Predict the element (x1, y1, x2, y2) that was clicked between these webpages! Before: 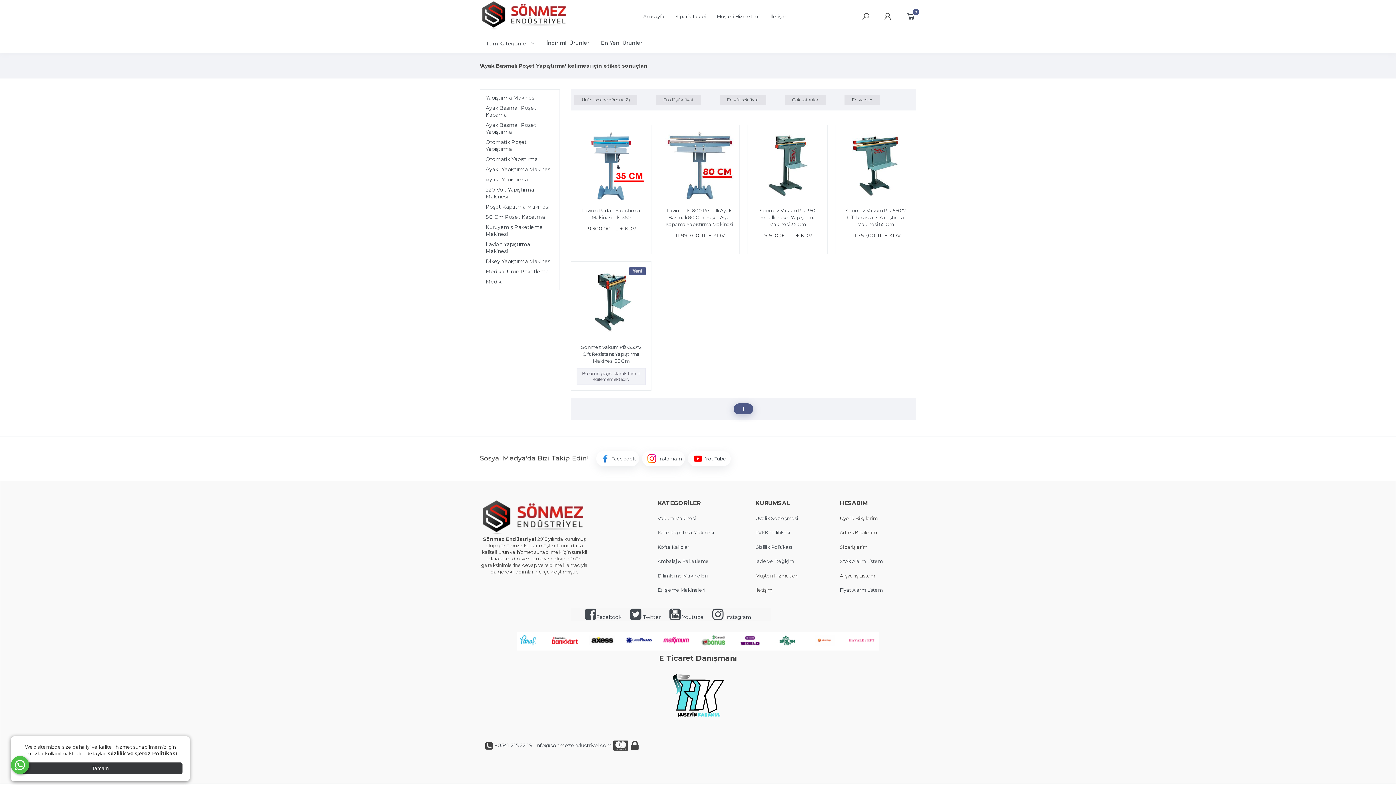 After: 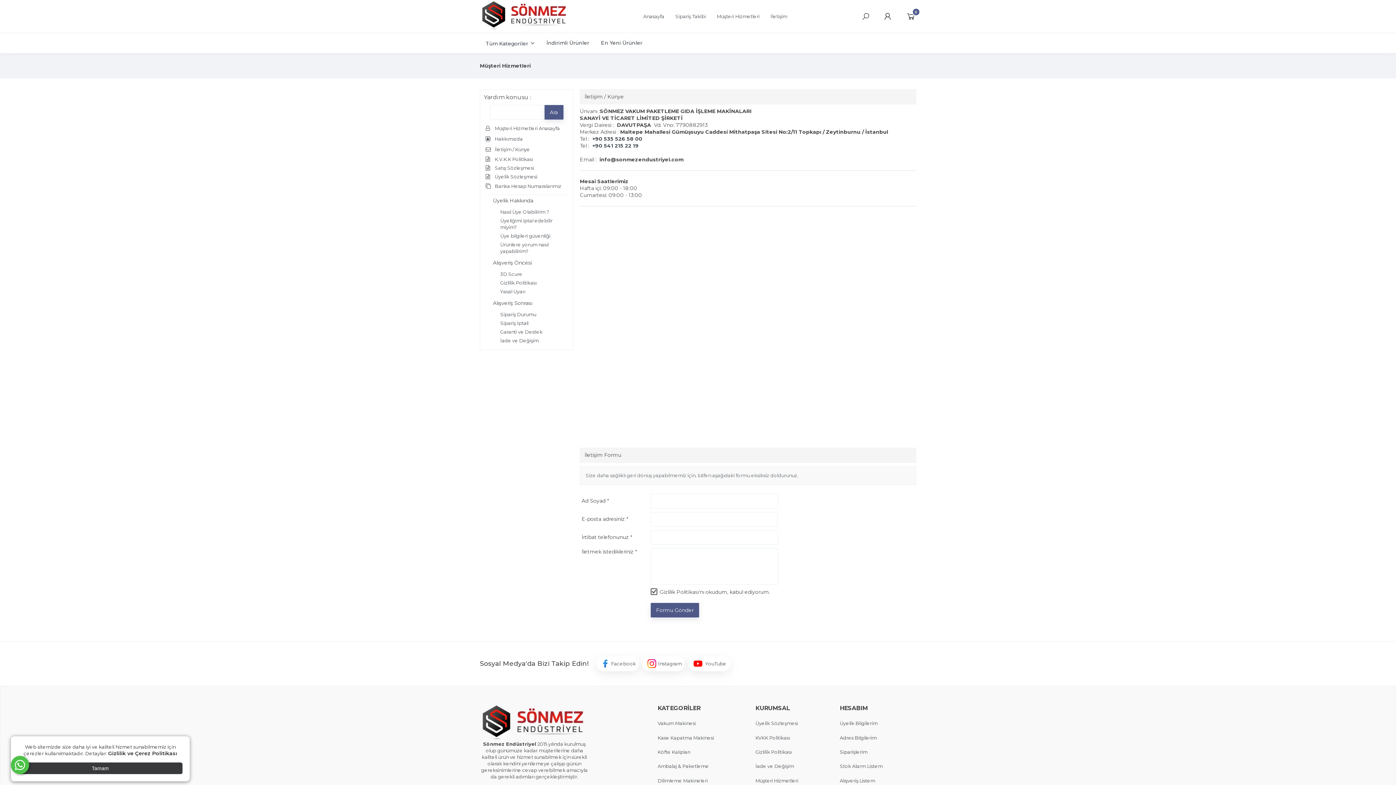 Action: label: İletişim bbox: (755, 586, 772, 593)